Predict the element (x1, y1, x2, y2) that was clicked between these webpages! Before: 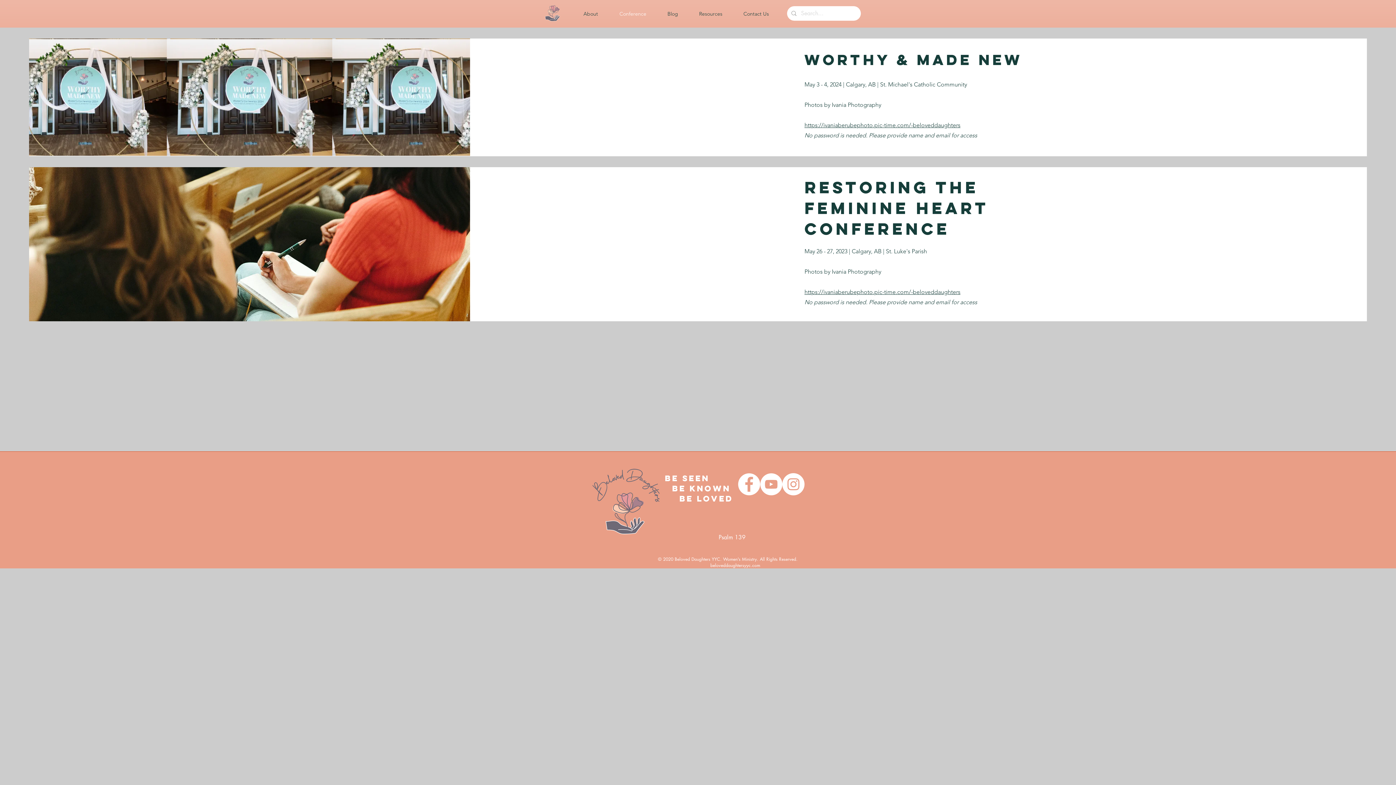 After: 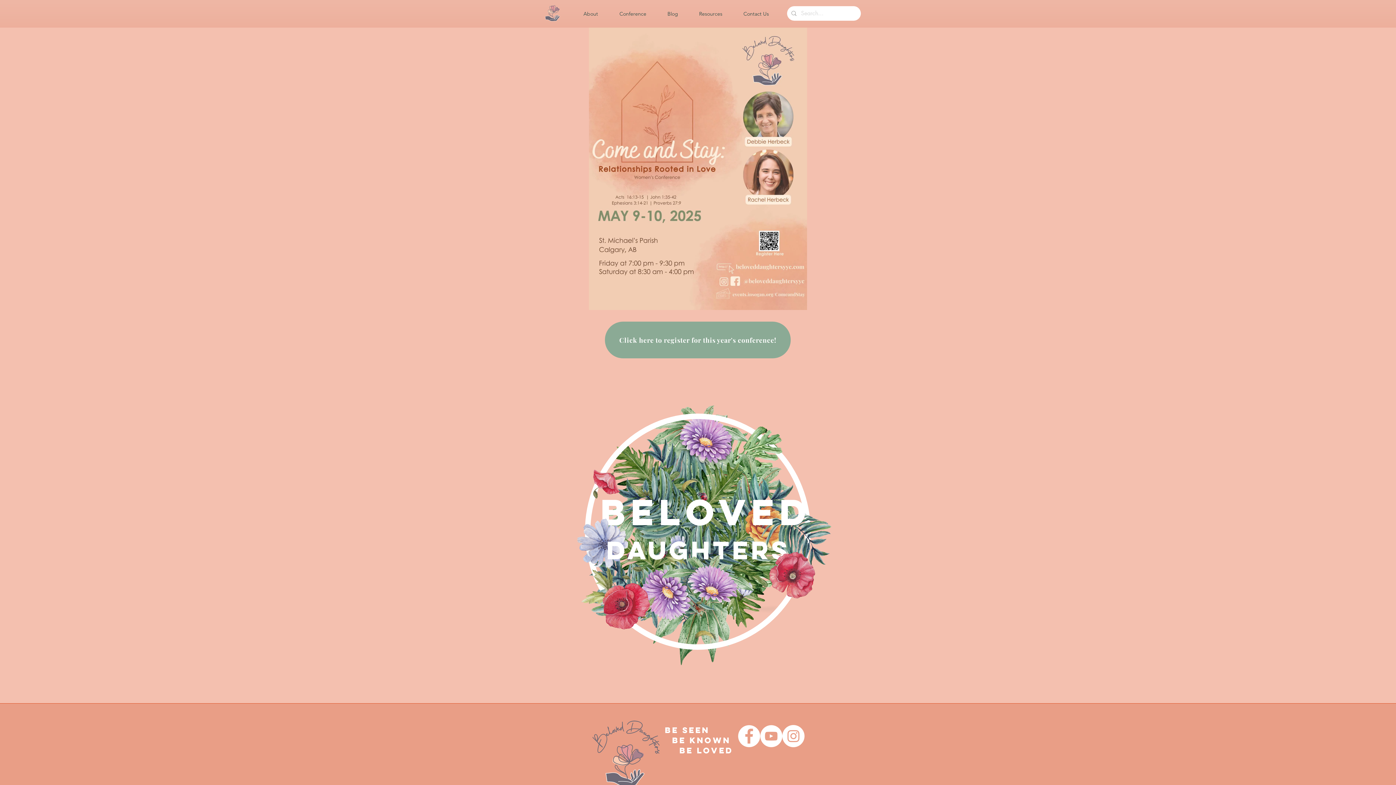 Action: bbox: (543, 4, 561, 21)